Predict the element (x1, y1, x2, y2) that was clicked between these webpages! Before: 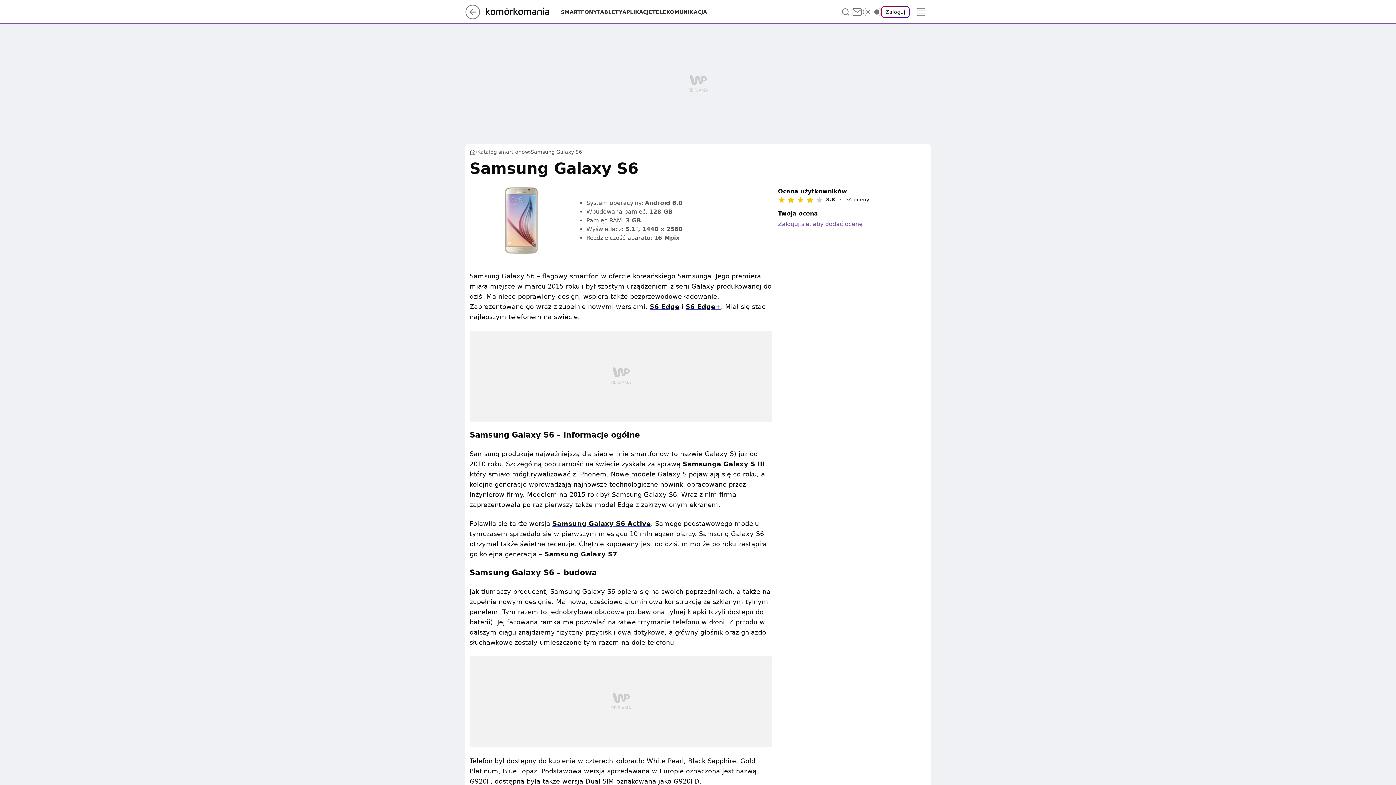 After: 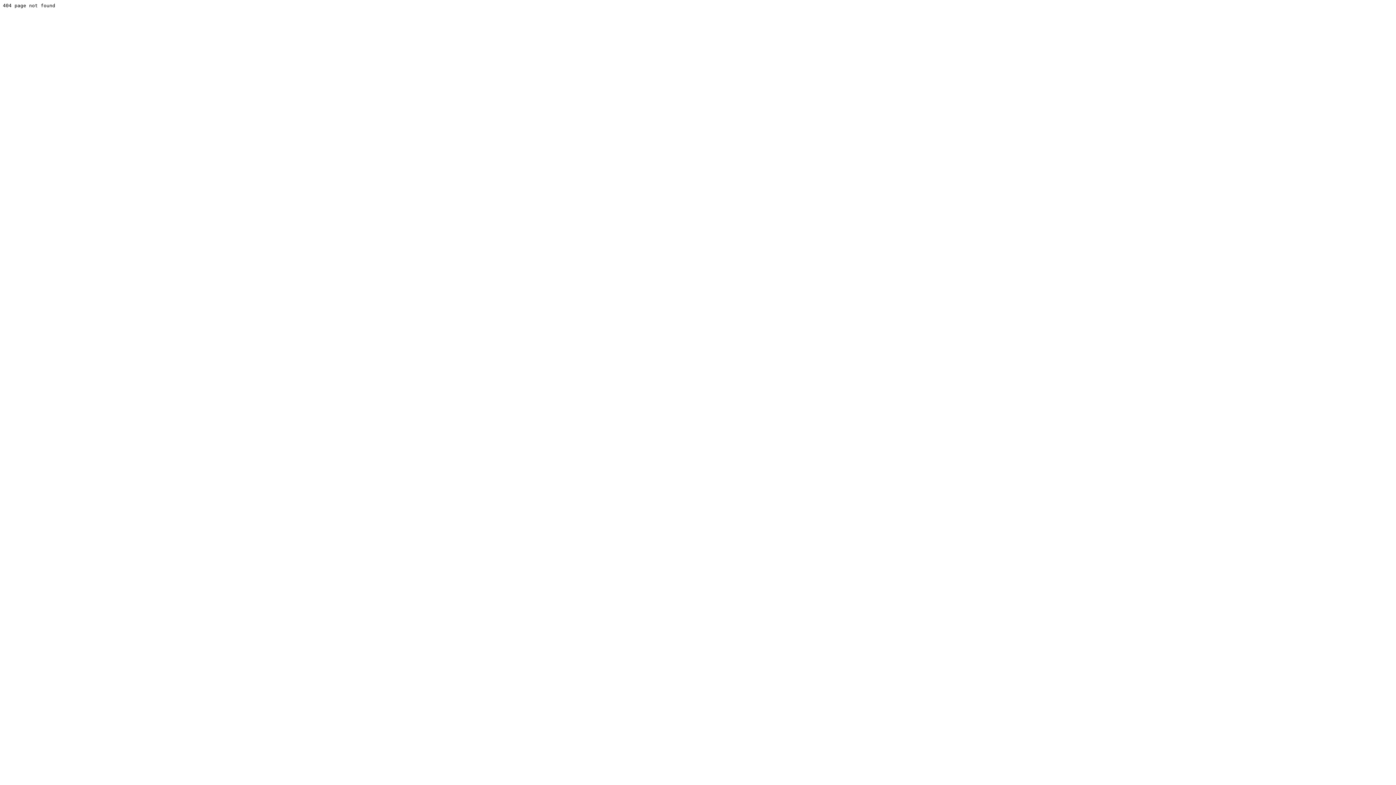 Action: label: Samsung Galaxy S7 bbox: (544, 550, 617, 558)